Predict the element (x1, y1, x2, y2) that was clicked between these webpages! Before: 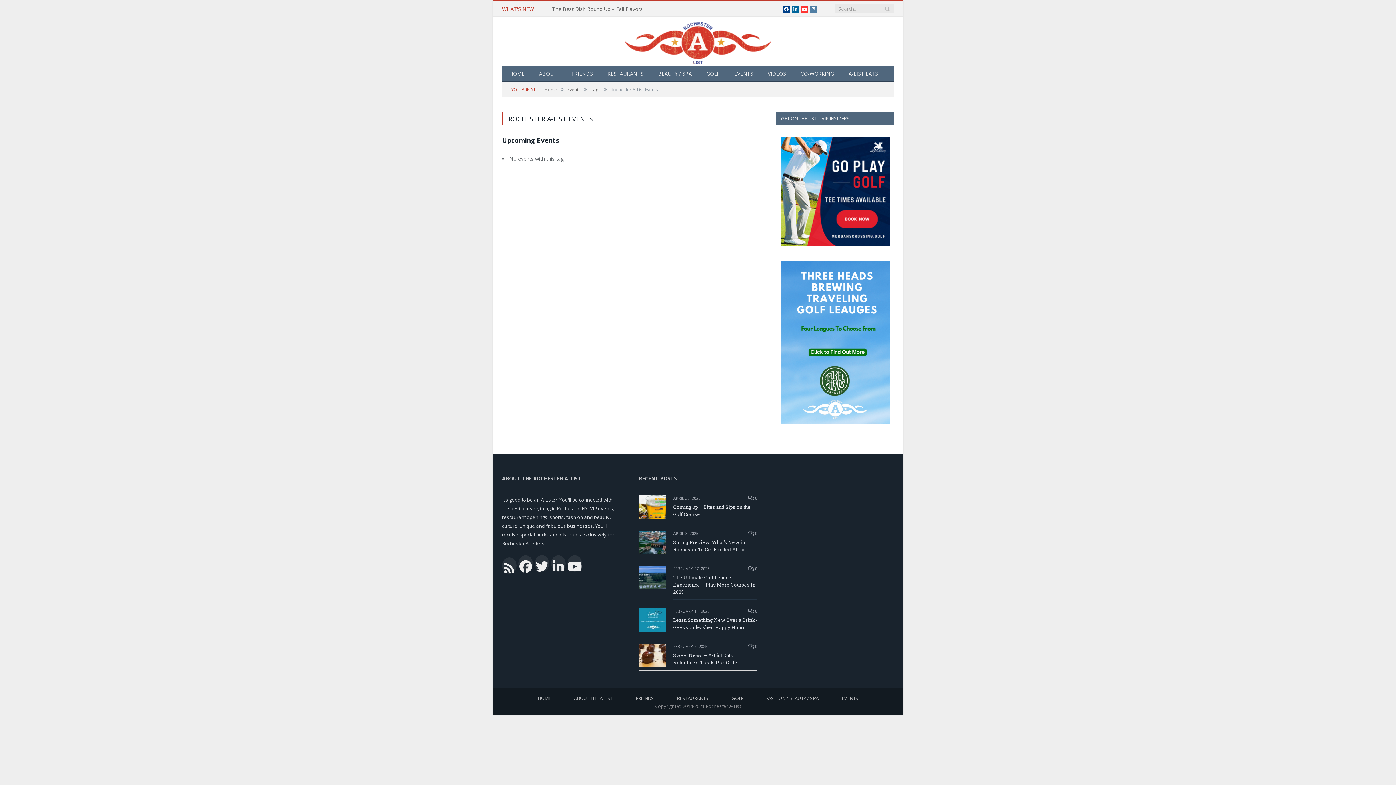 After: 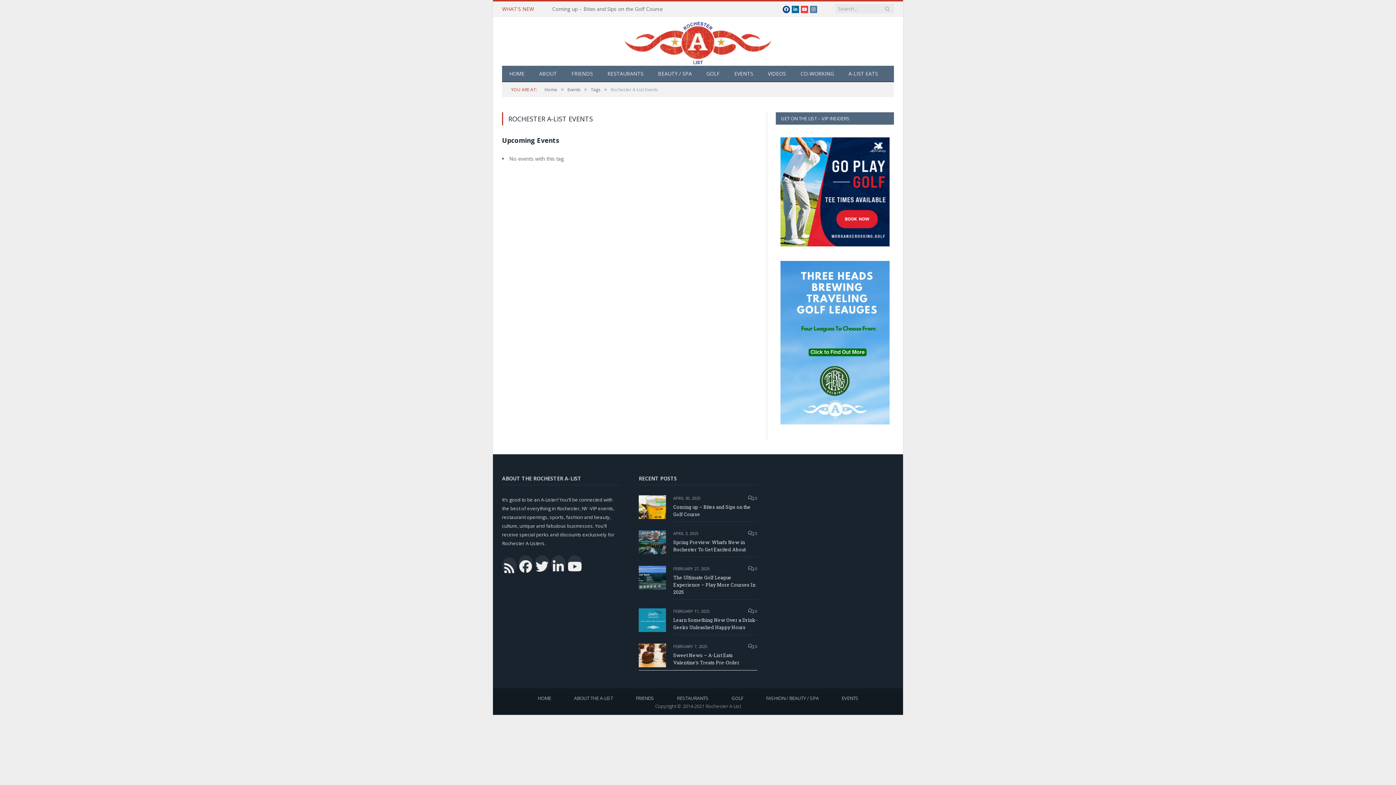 Action: label: Facebook bbox: (782, 5, 790, 13)